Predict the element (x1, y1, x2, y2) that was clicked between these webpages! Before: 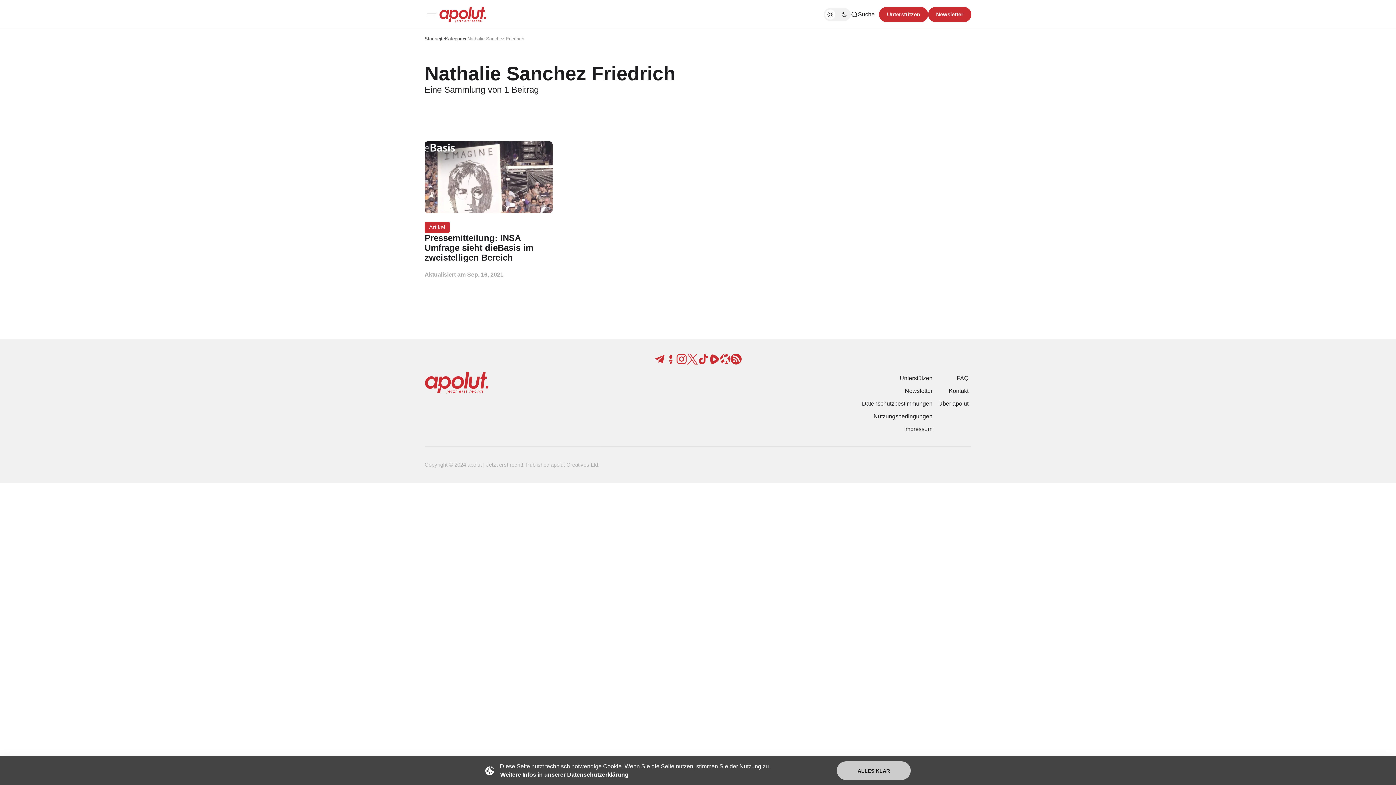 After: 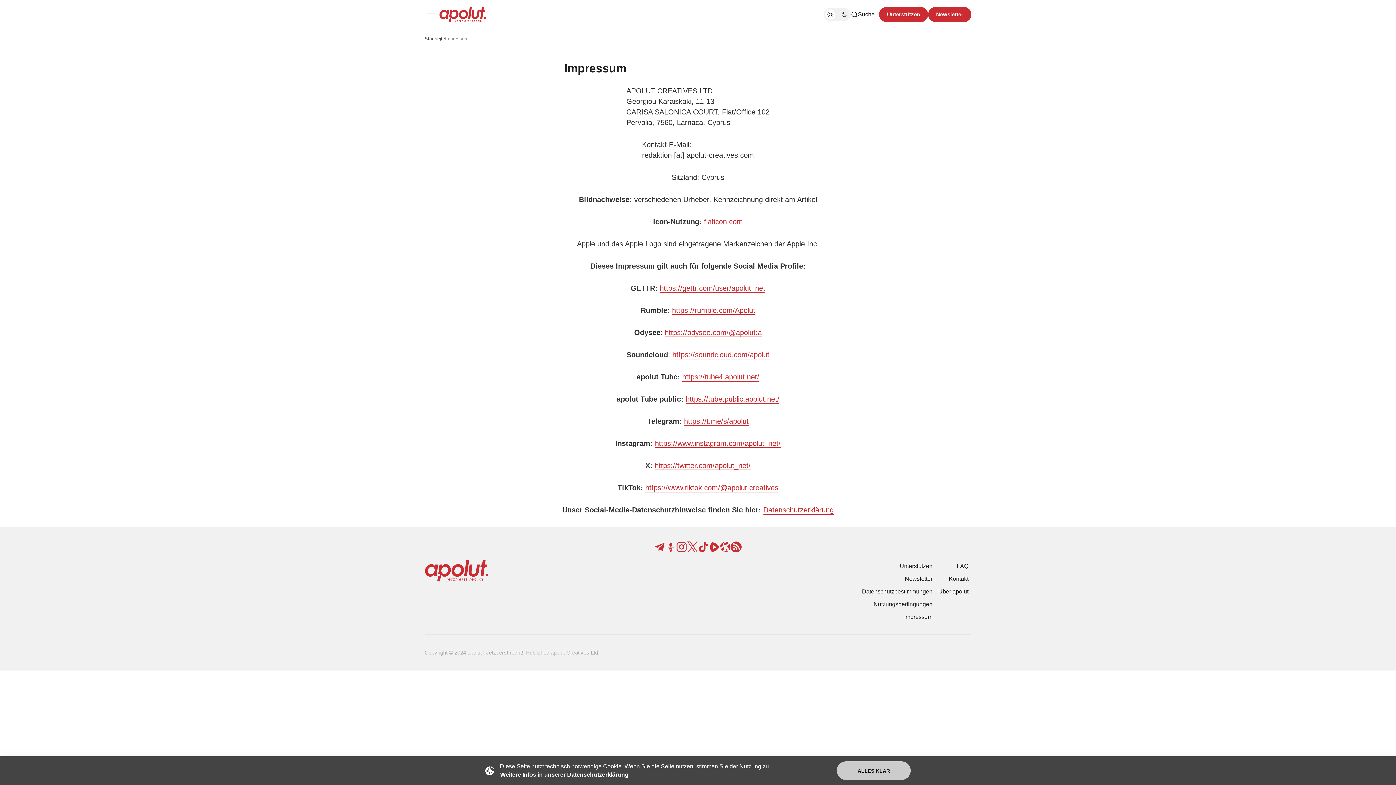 Action: bbox: (901, 422, 935, 435) label: Impressum